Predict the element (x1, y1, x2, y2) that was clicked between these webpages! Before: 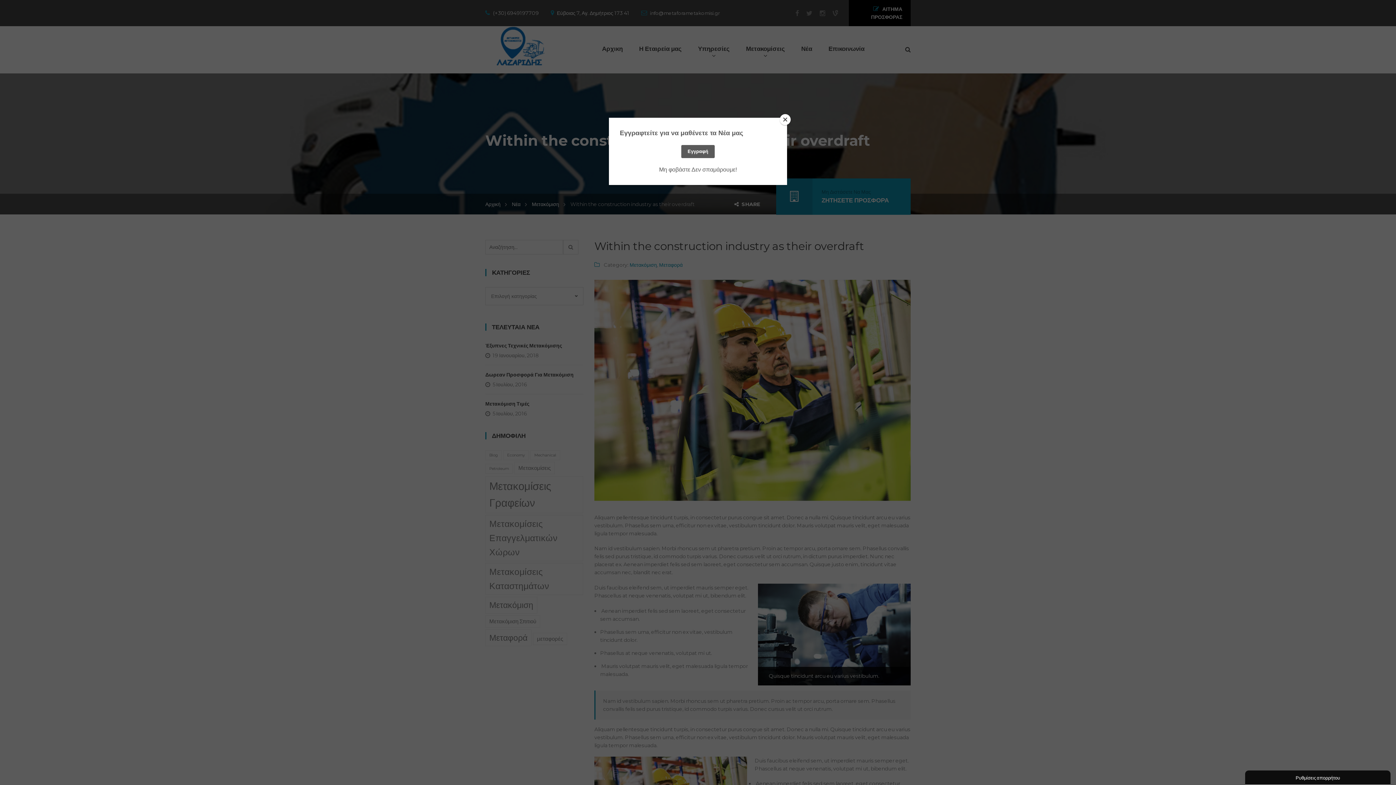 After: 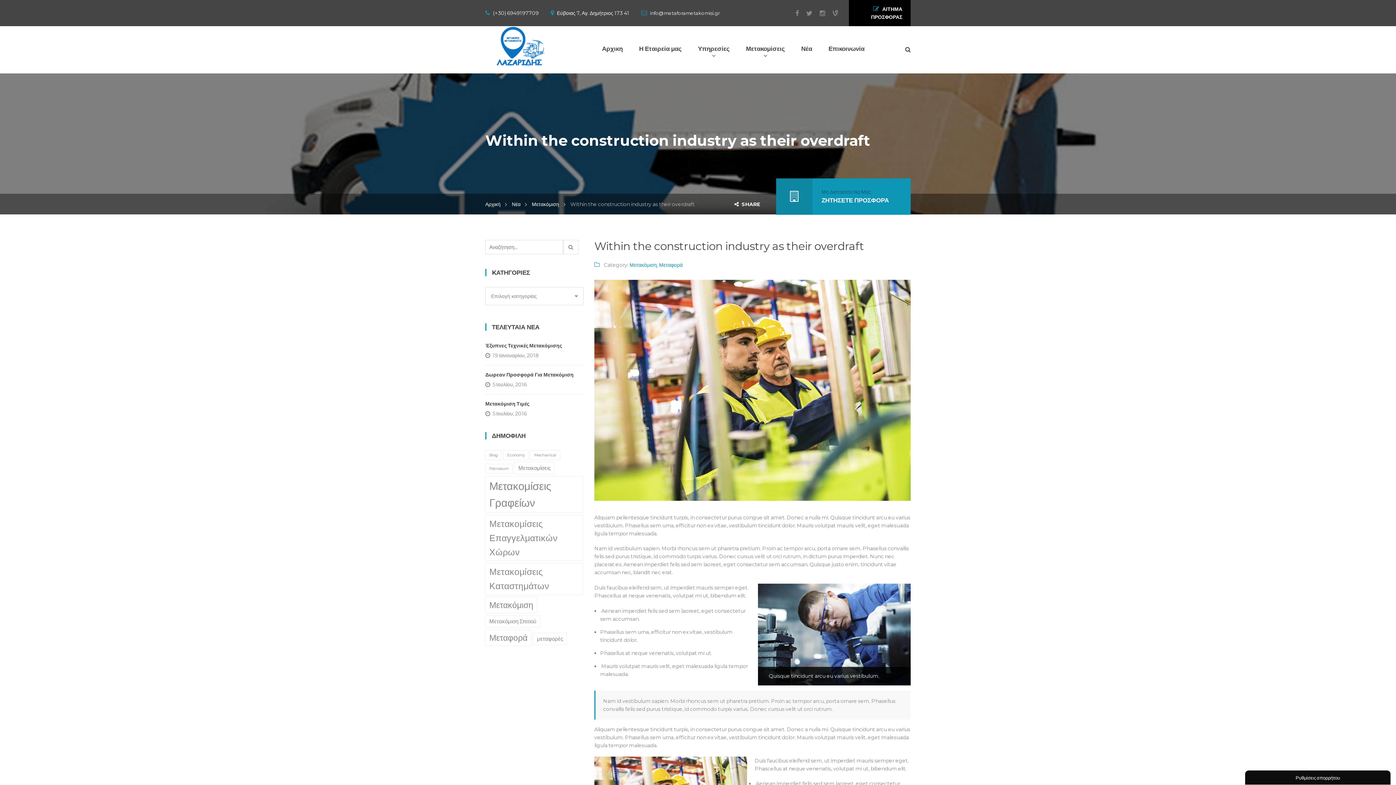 Action: bbox: (780, 114, 790, 125) label: Close